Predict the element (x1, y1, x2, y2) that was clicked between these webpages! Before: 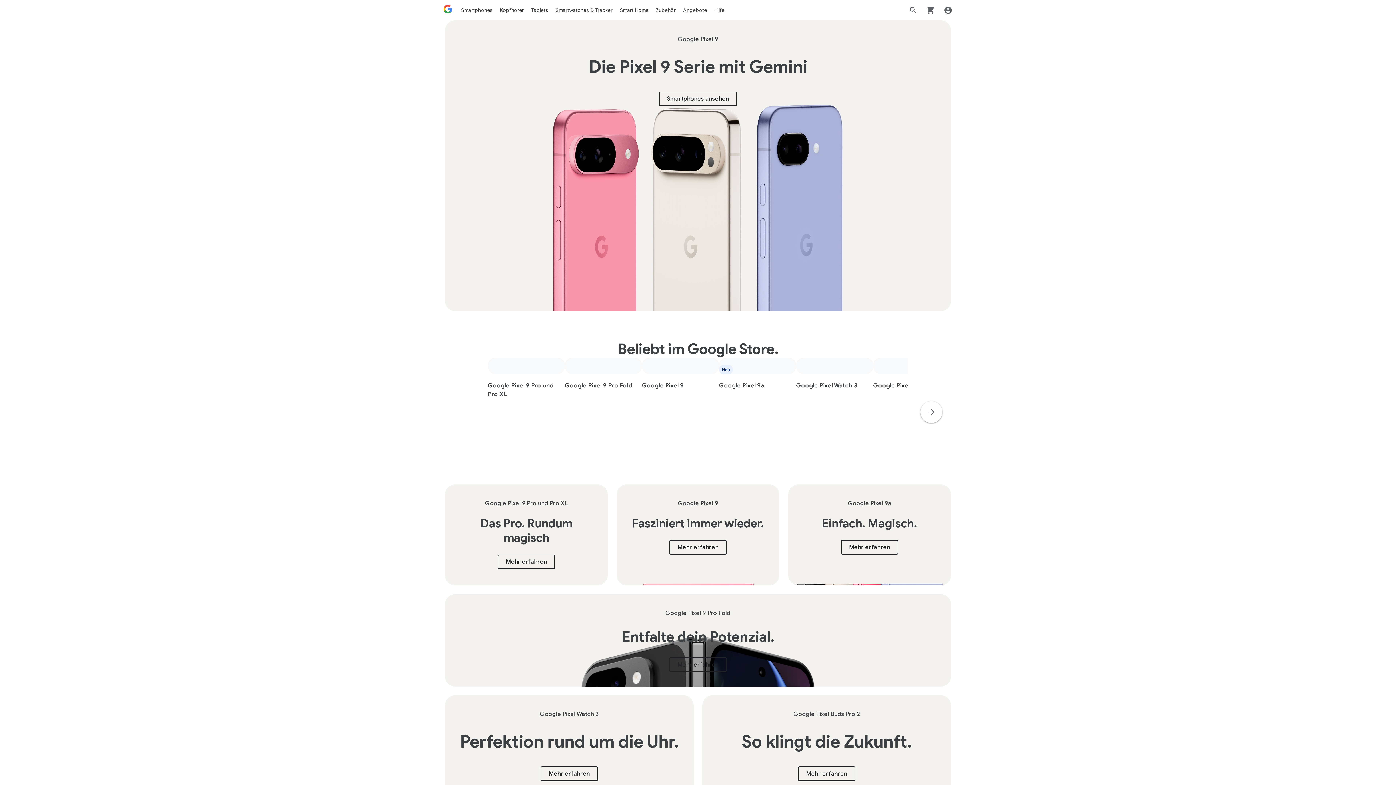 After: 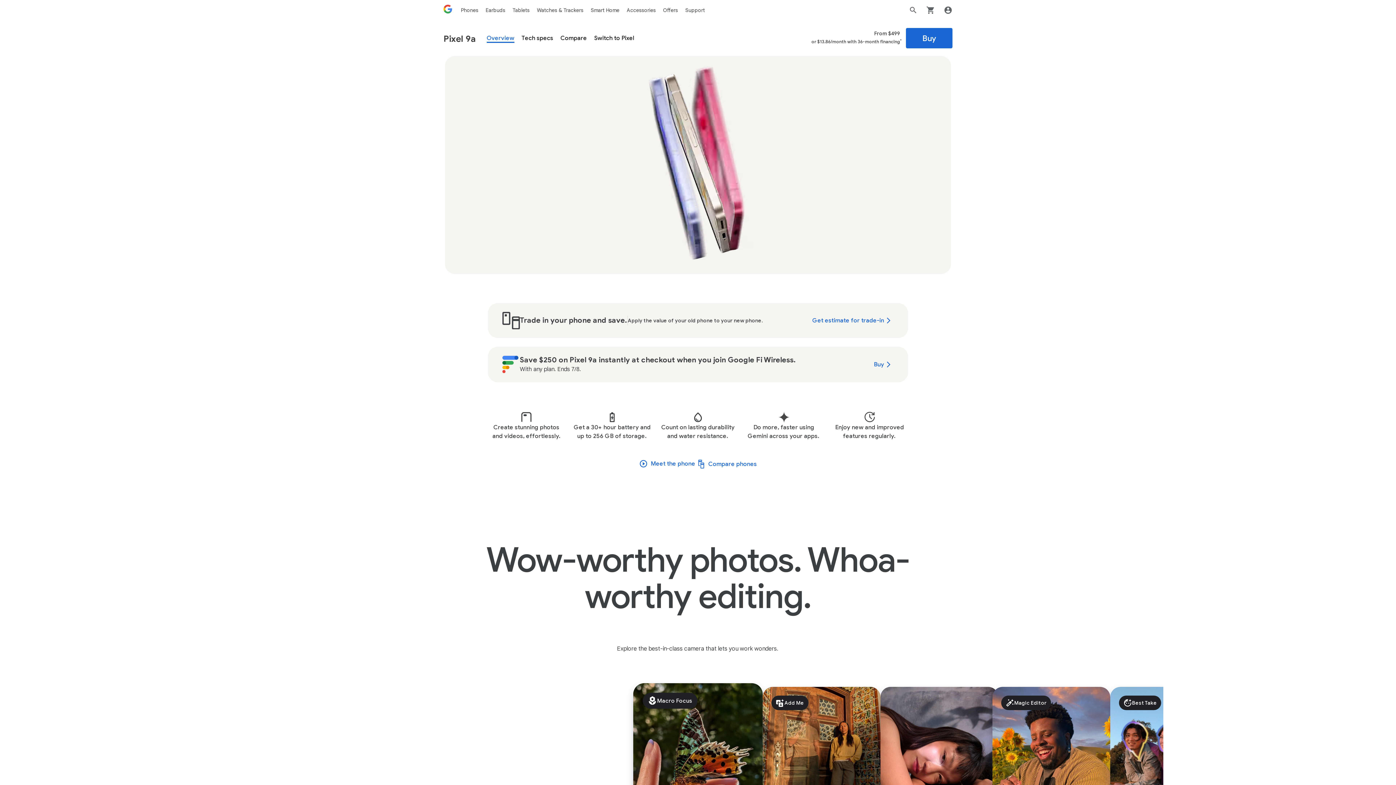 Action: bbox: (719, 357, 796, 432)